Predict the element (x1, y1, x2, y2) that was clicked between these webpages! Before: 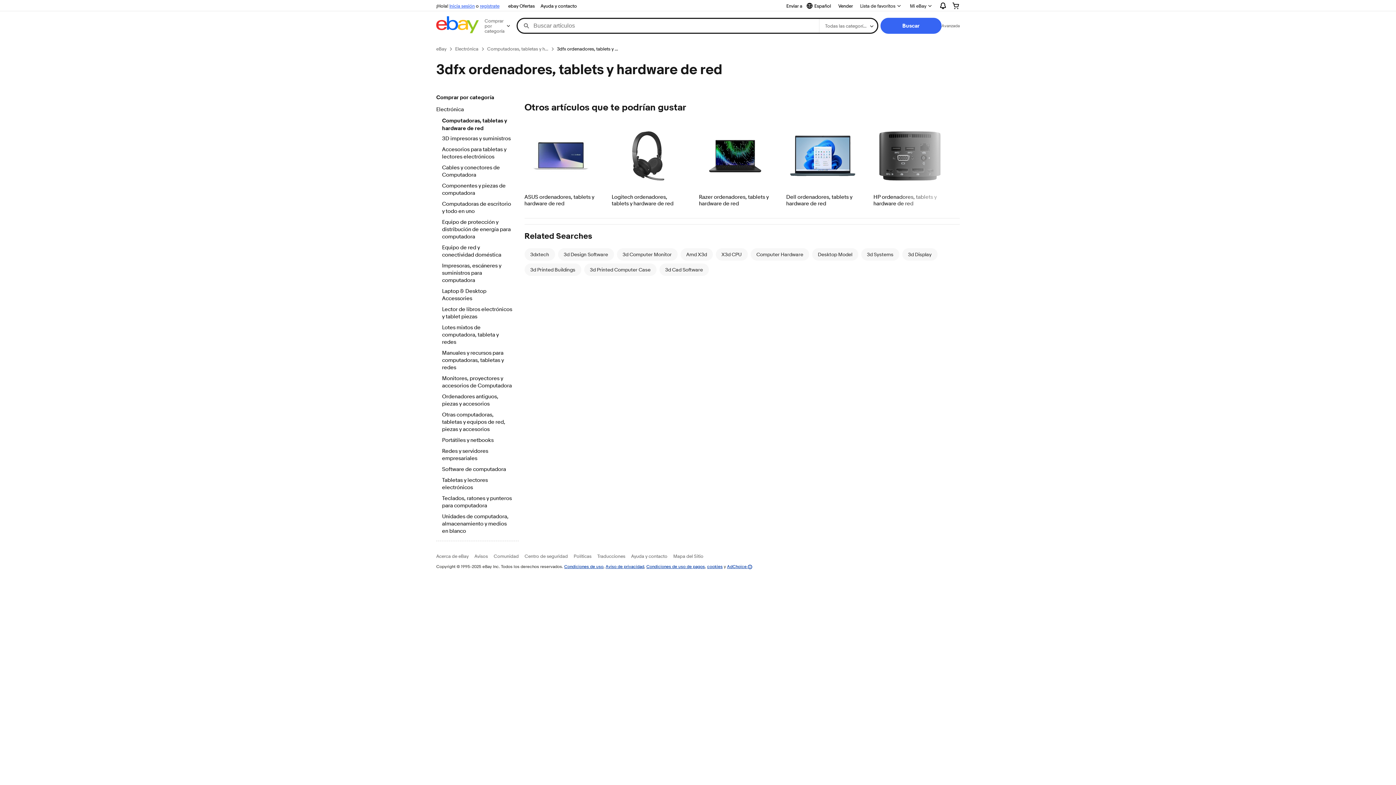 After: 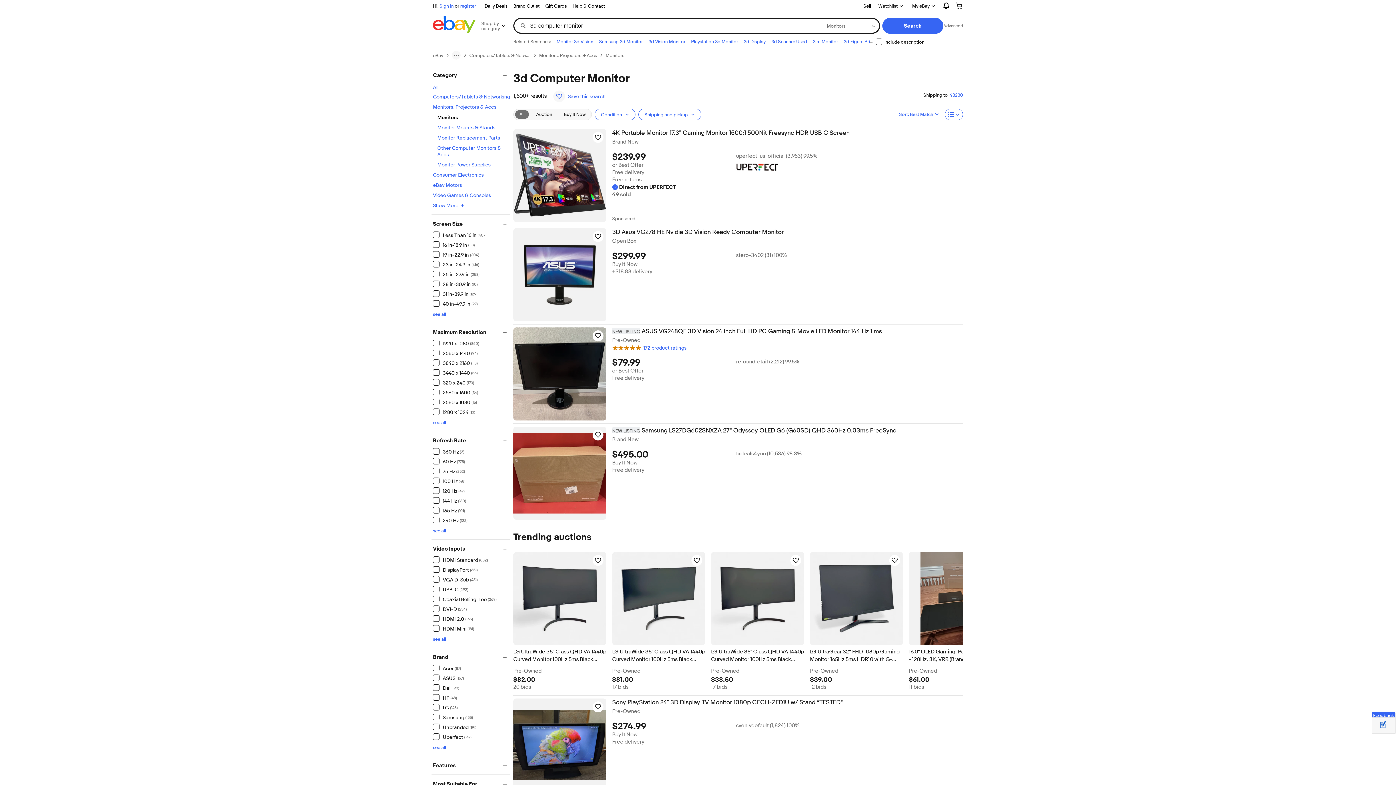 Action: bbox: (622, 251, 671, 257) label: 3d Computer Monitor